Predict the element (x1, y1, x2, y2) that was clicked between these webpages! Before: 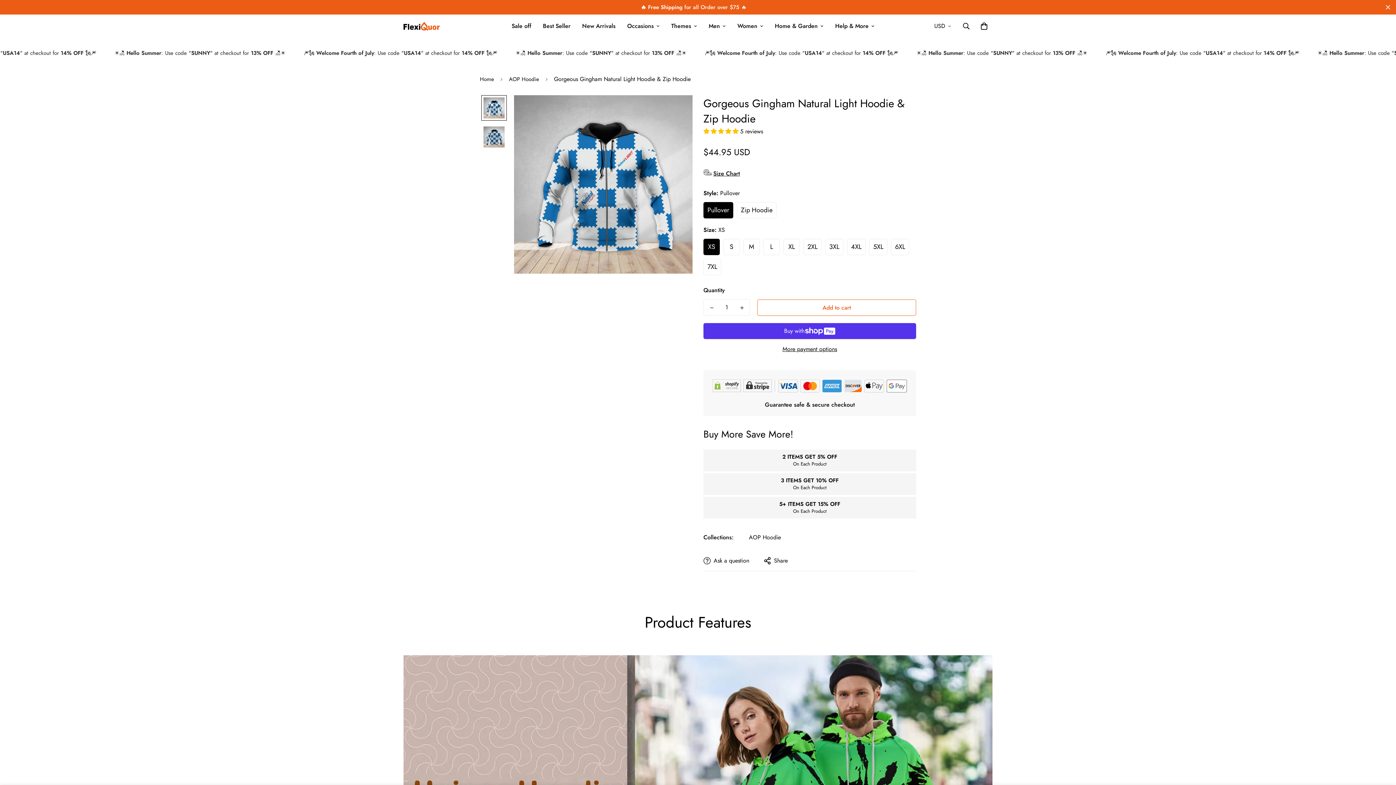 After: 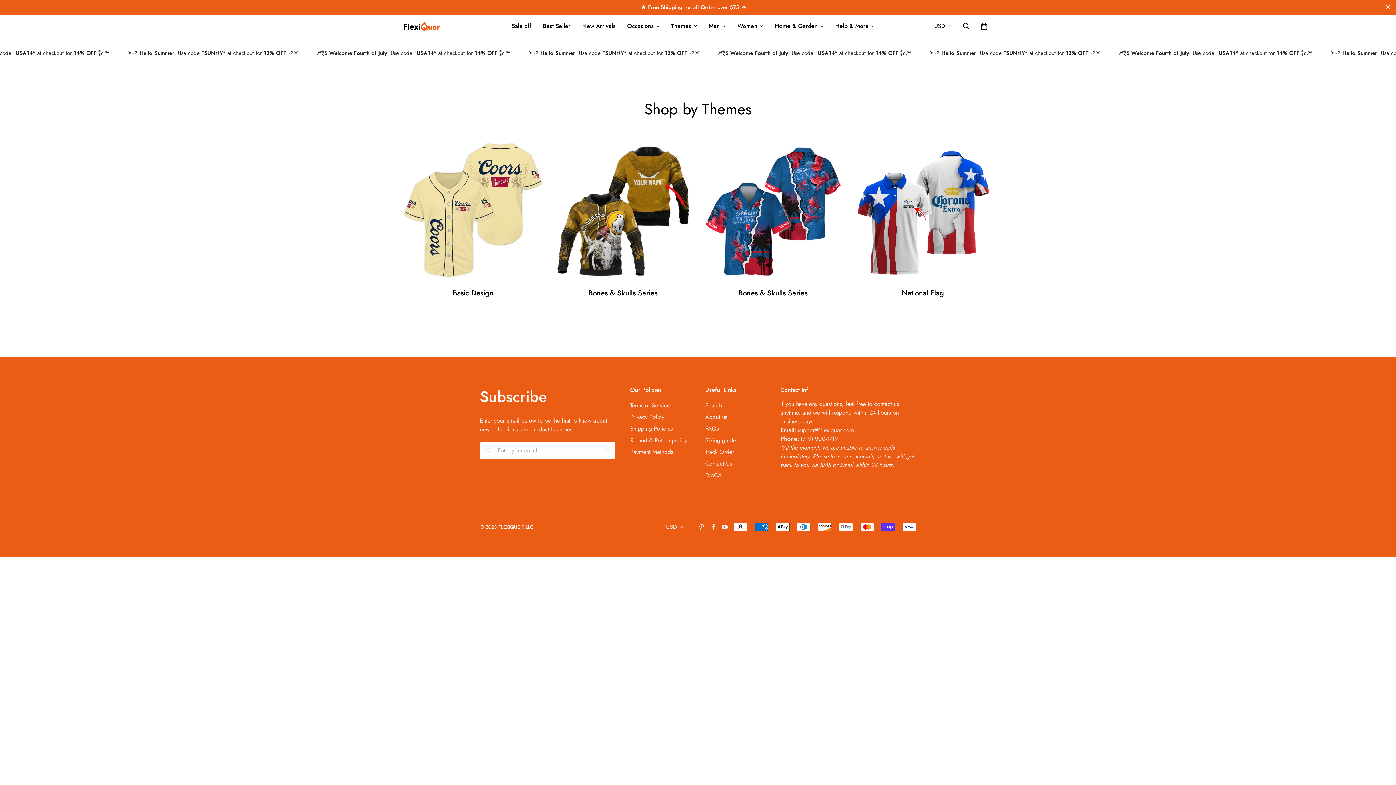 Action: label: Themes bbox: (665, 14, 703, 37)